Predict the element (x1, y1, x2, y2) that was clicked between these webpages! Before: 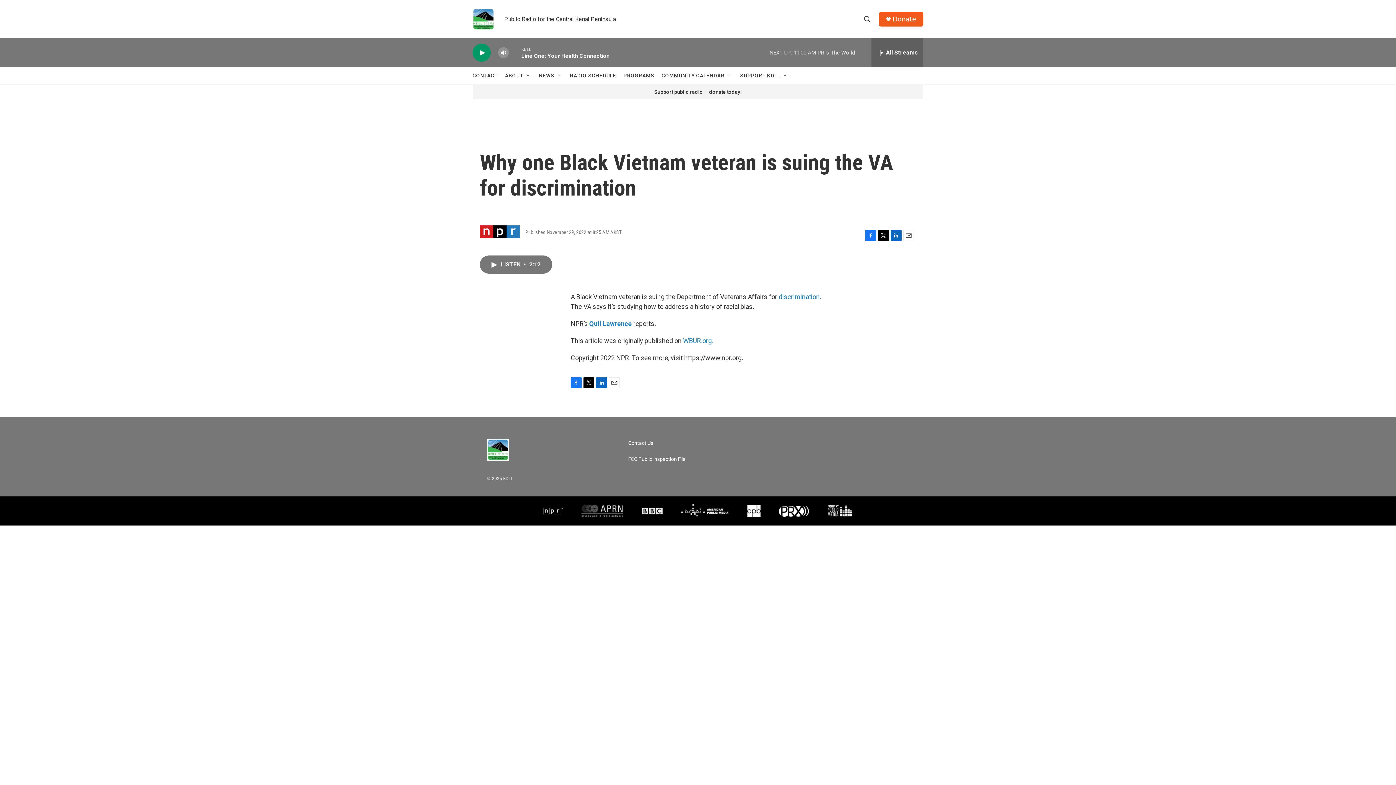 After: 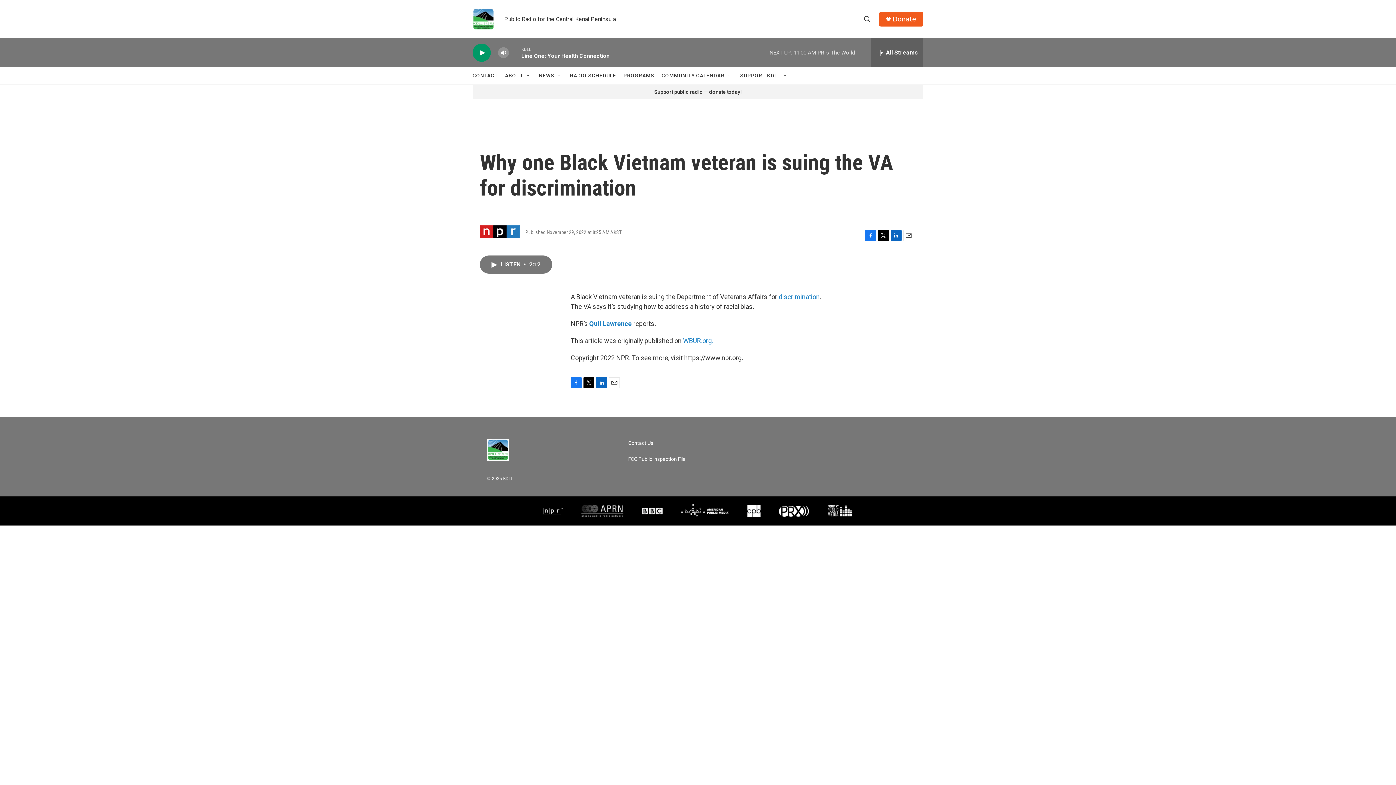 Action: label: LinkedIn bbox: (596, 377, 607, 388)